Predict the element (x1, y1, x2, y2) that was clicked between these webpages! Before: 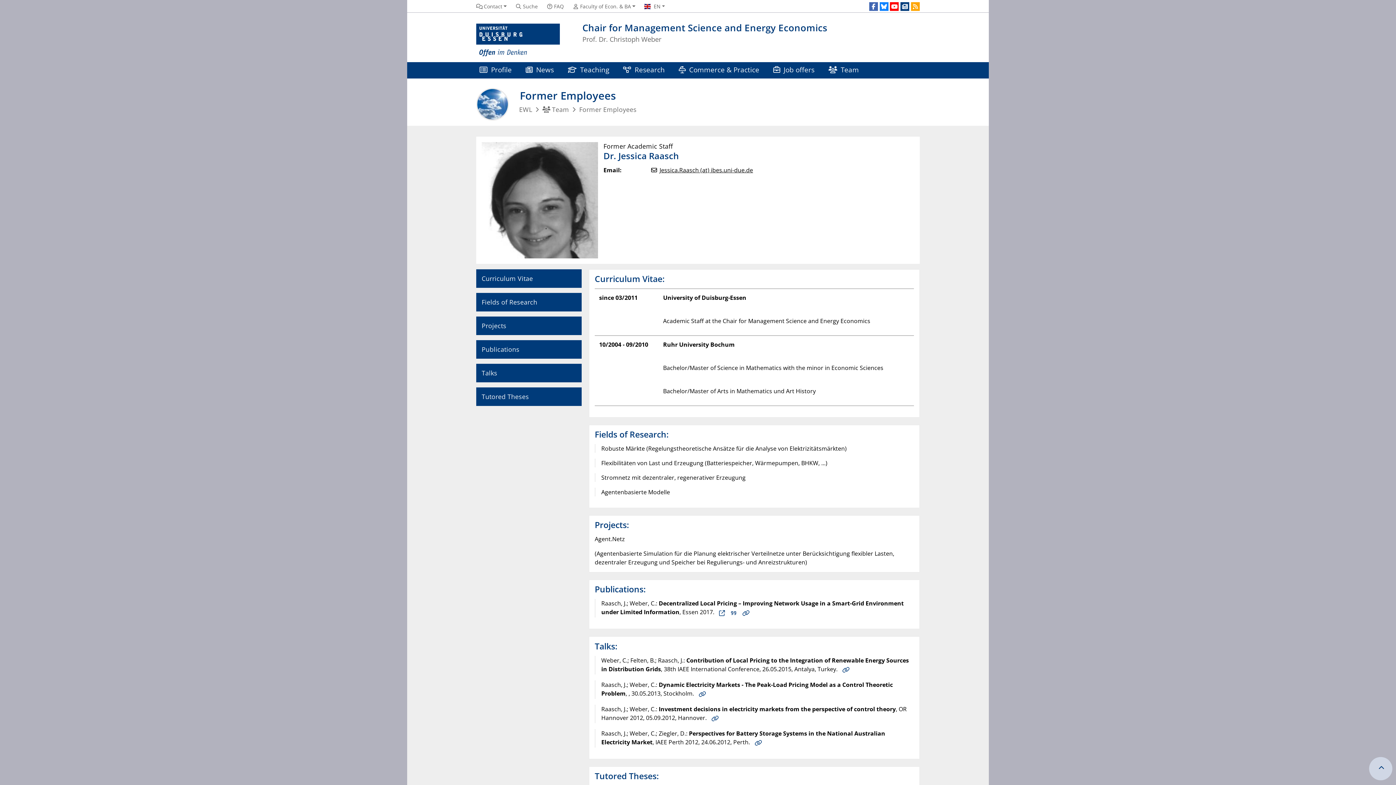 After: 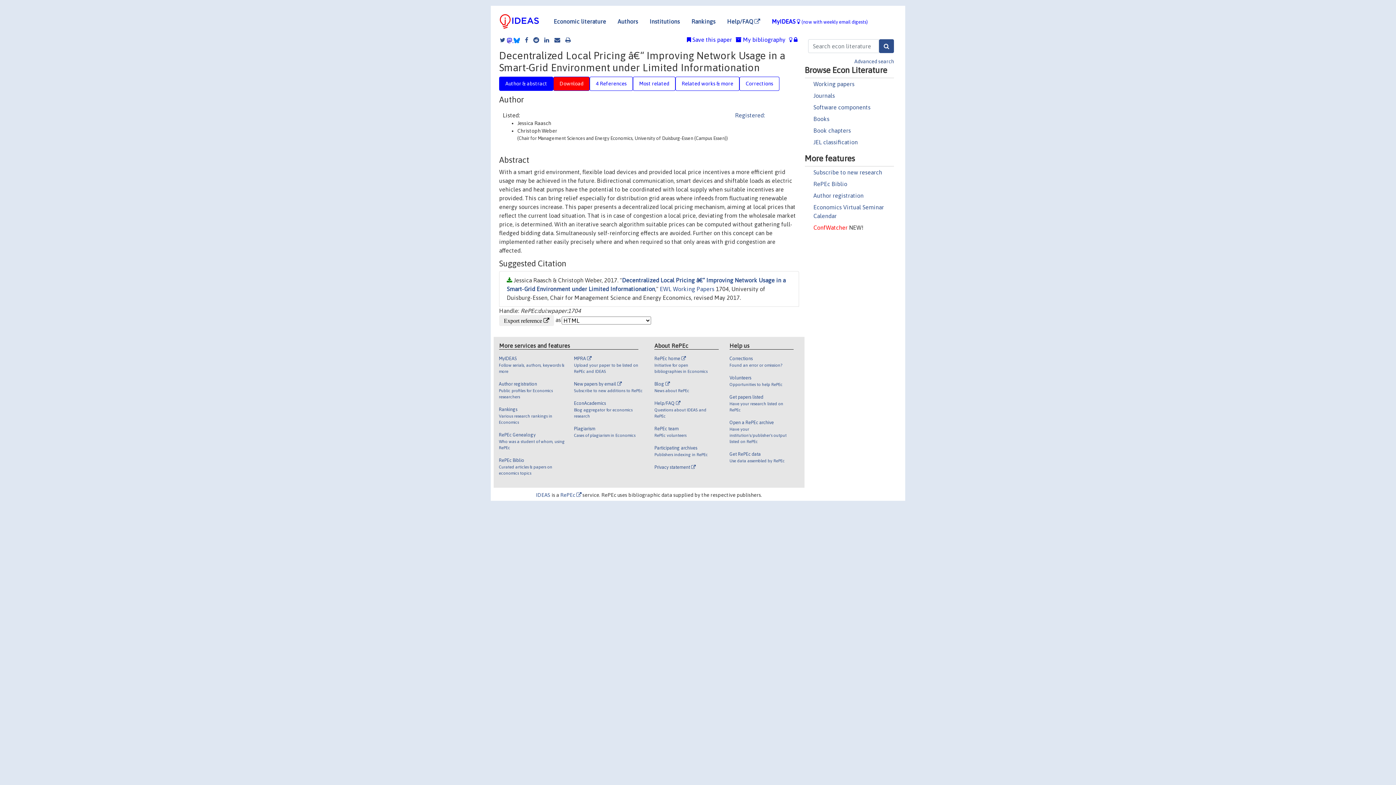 Action: bbox: (716, 608, 728, 618) label: Full text